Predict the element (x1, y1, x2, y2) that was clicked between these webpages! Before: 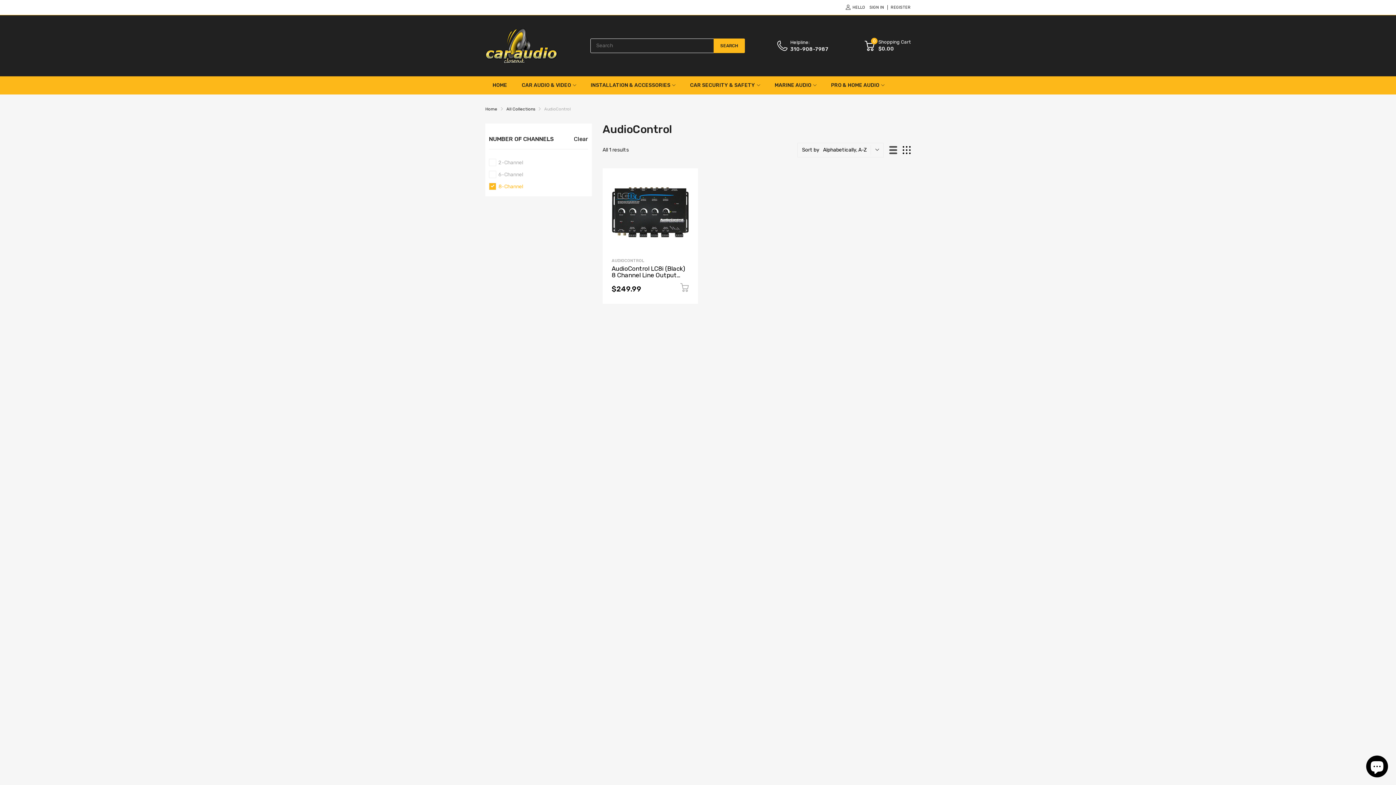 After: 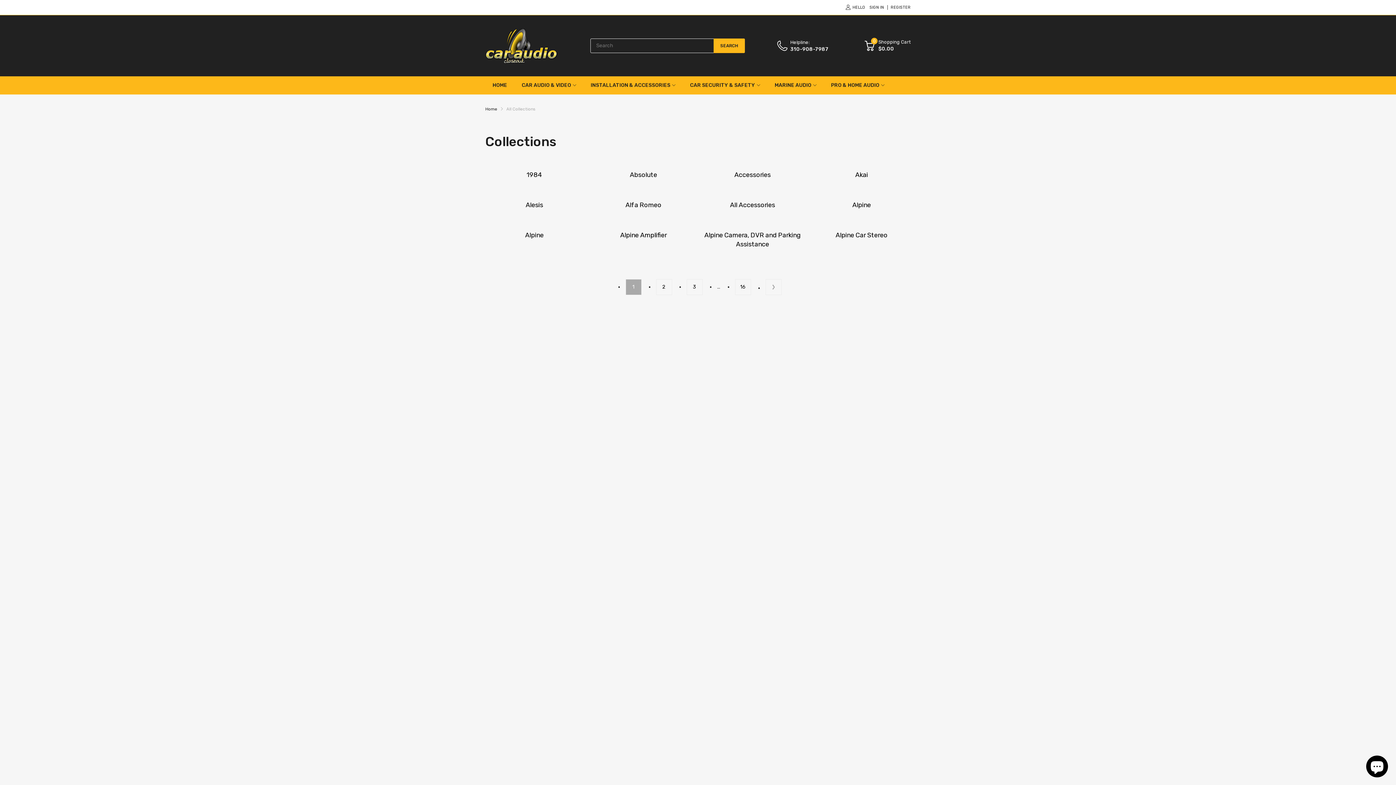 Action: bbox: (506, 106, 535, 111) label: All Collections